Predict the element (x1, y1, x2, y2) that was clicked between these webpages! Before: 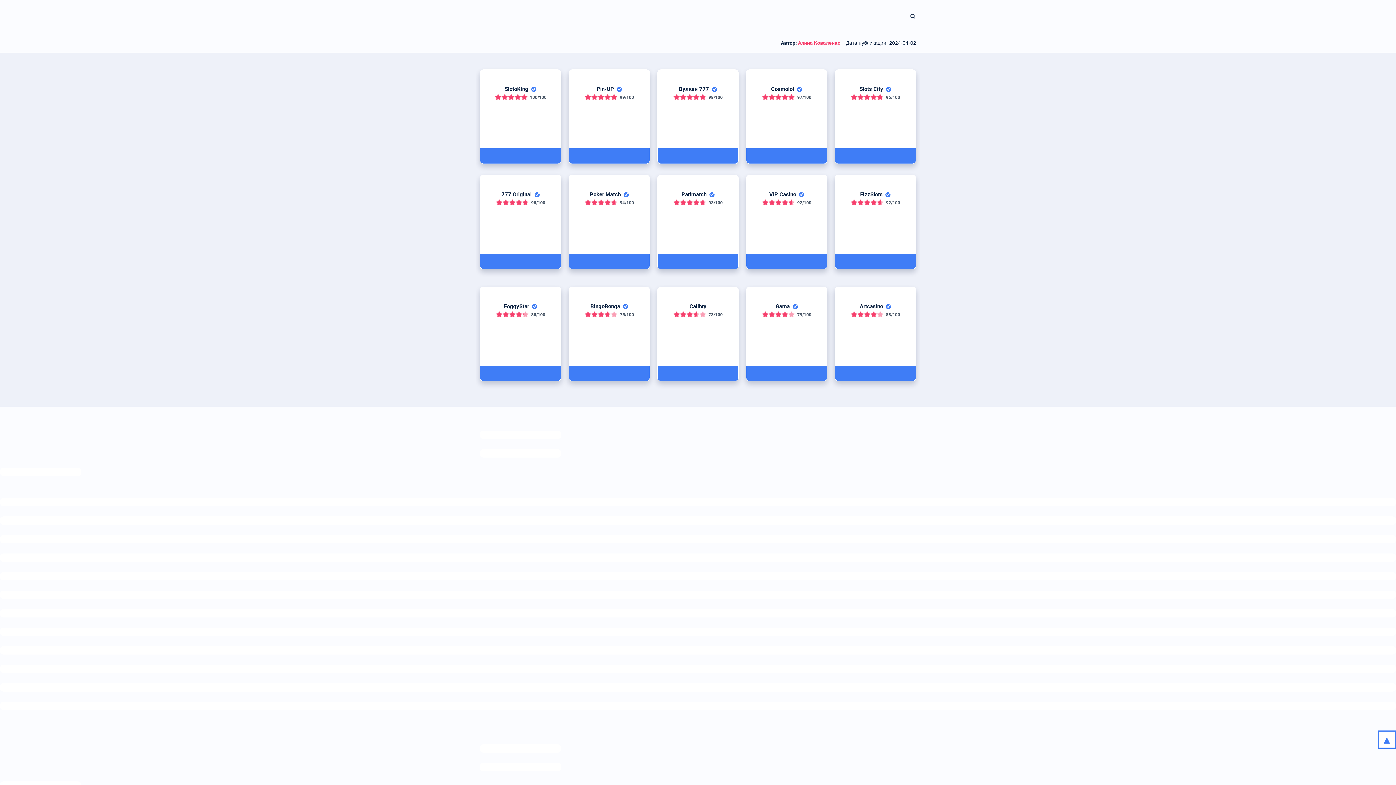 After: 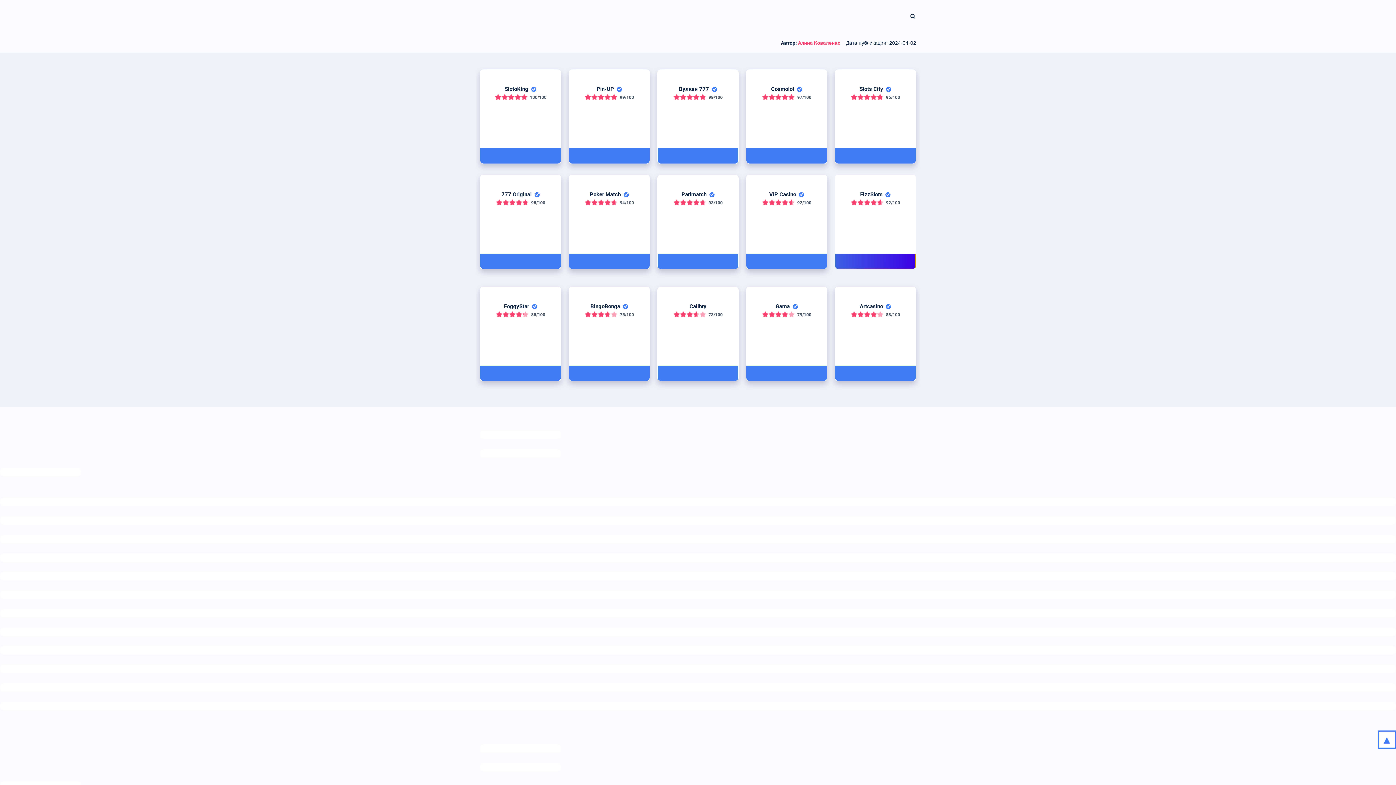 Action: bbox: (835, 253, 916, 269)